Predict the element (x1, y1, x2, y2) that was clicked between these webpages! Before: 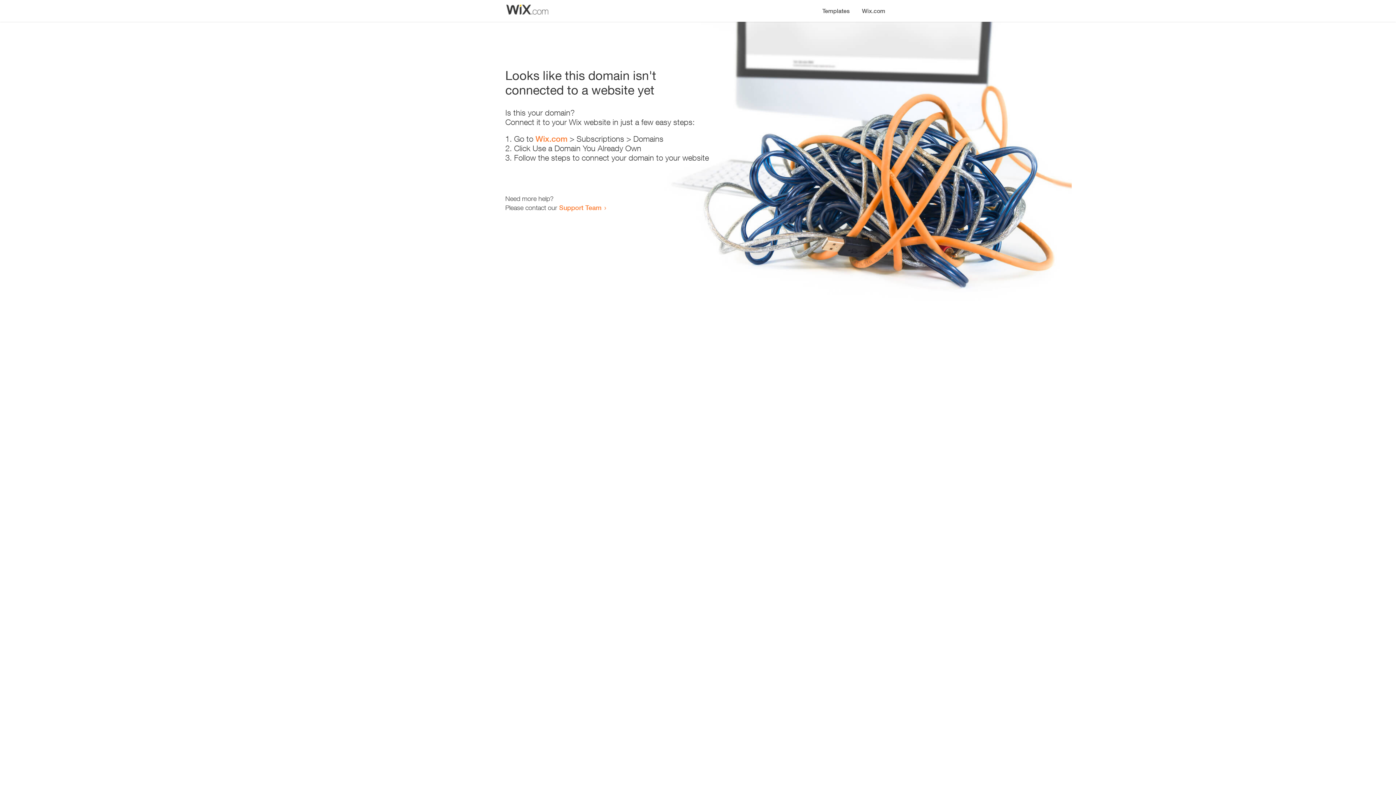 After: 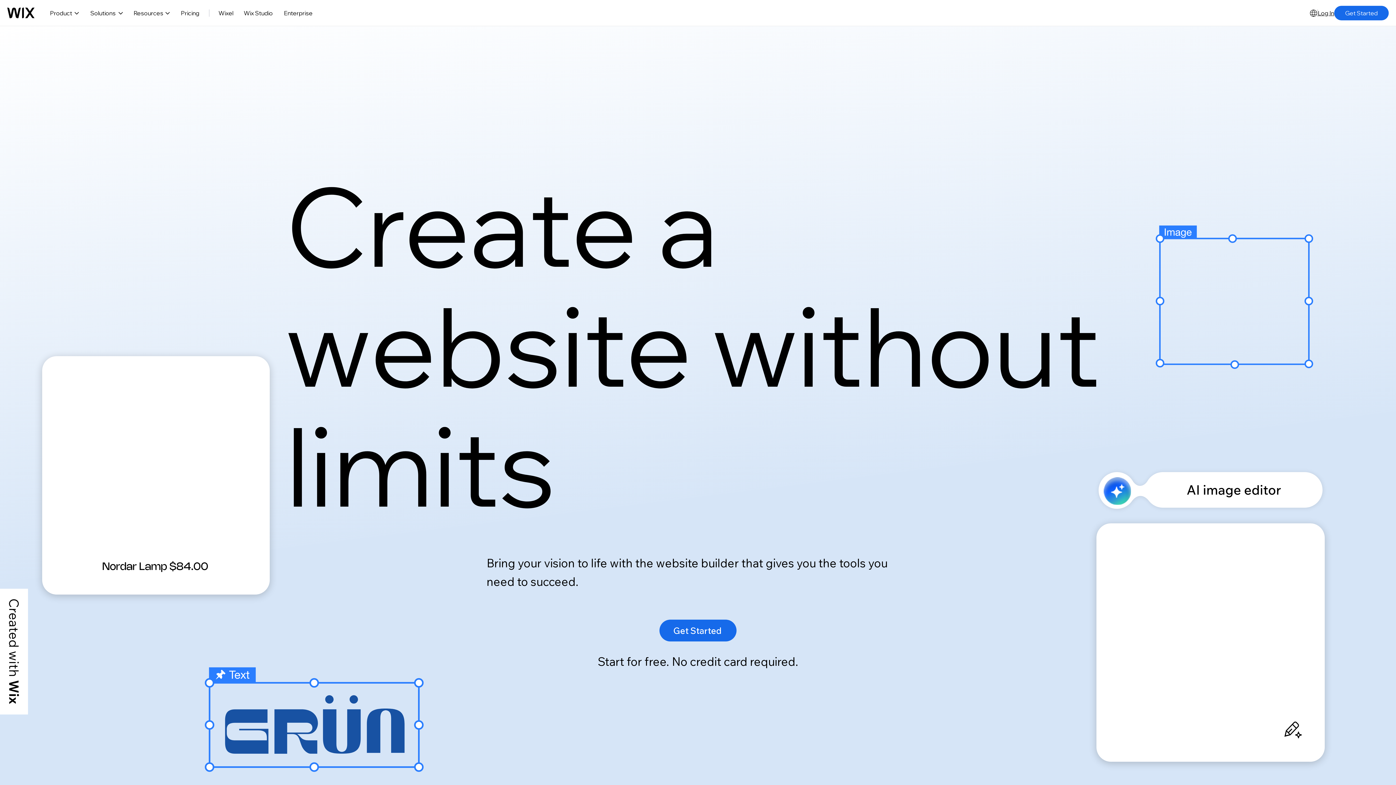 Action: bbox: (535, 134, 567, 143) label: Wix.com